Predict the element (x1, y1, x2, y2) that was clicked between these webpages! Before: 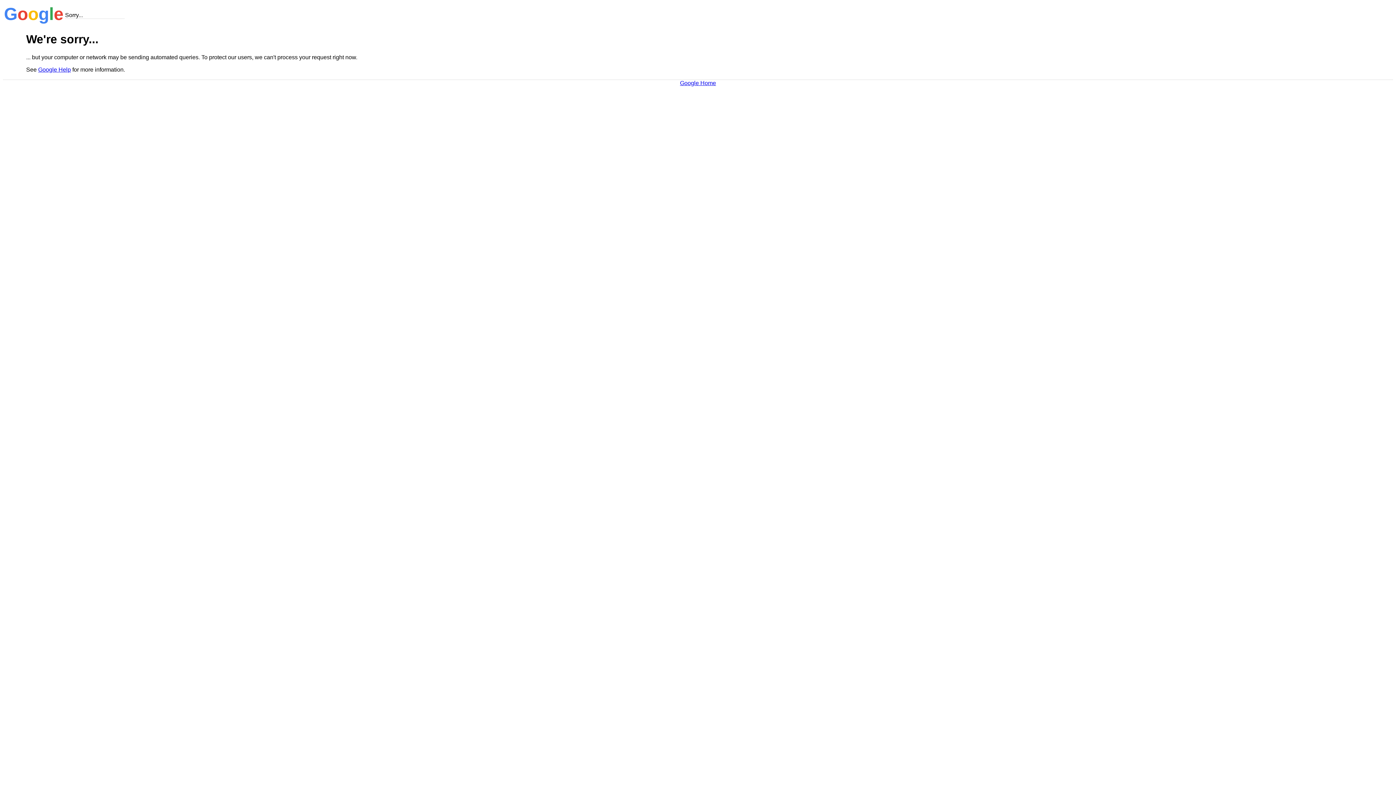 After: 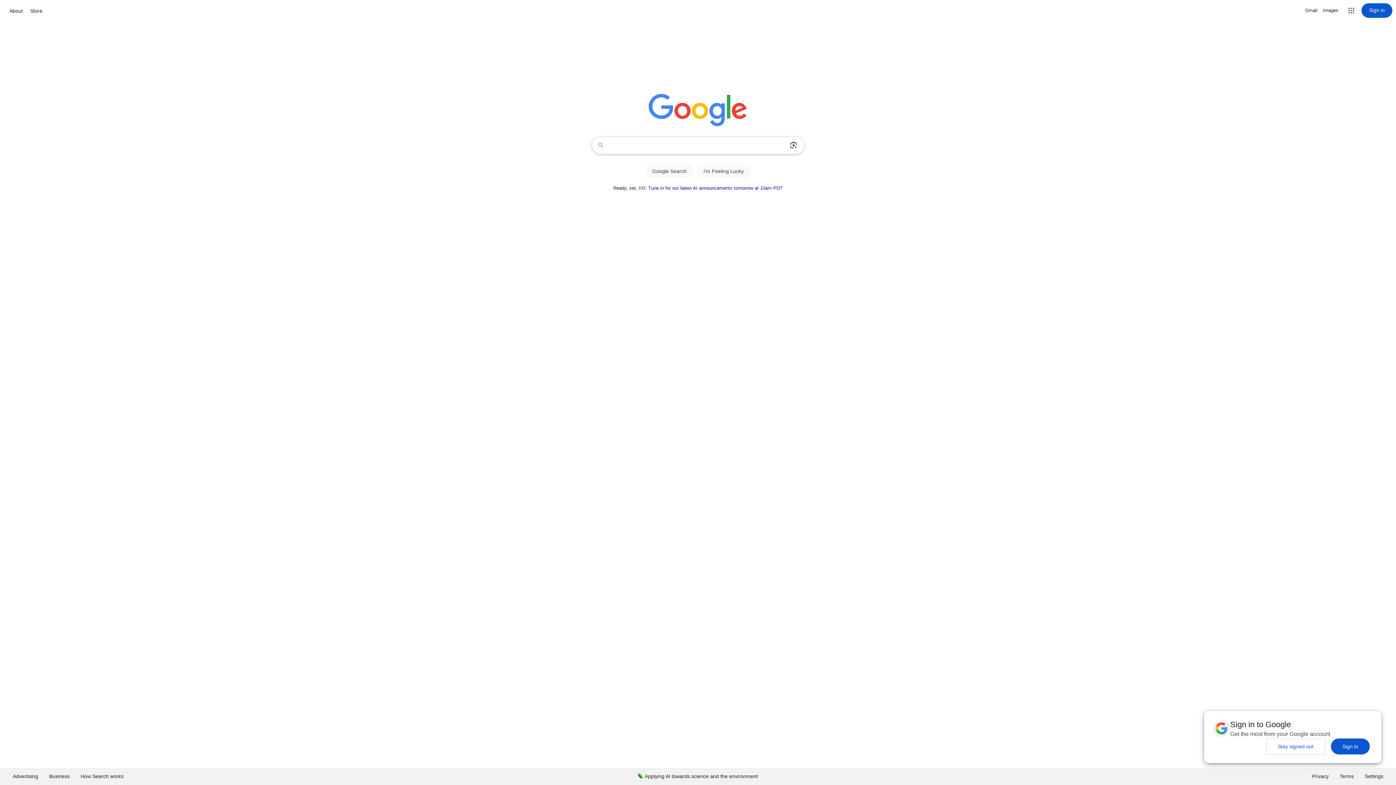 Action: label: Google Home bbox: (680, 79, 716, 86)